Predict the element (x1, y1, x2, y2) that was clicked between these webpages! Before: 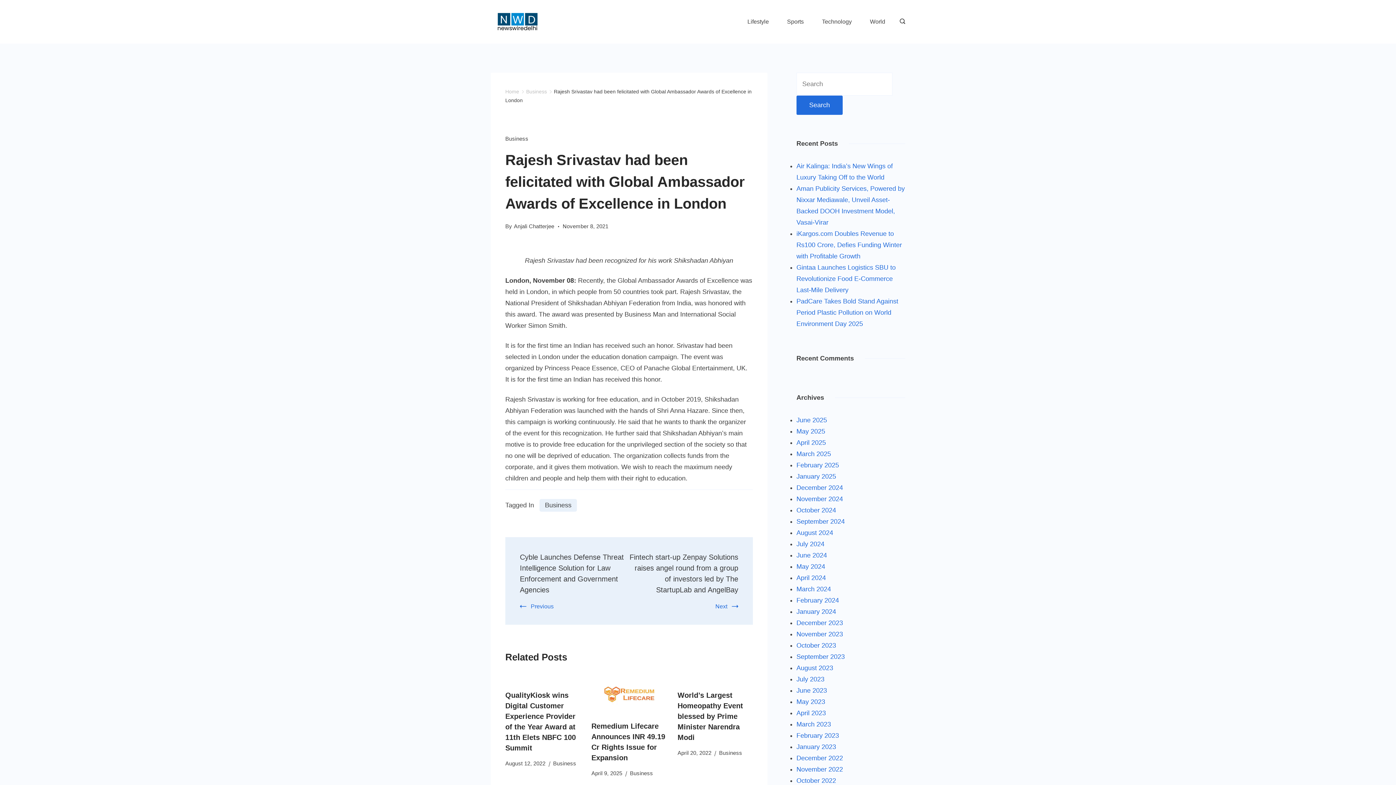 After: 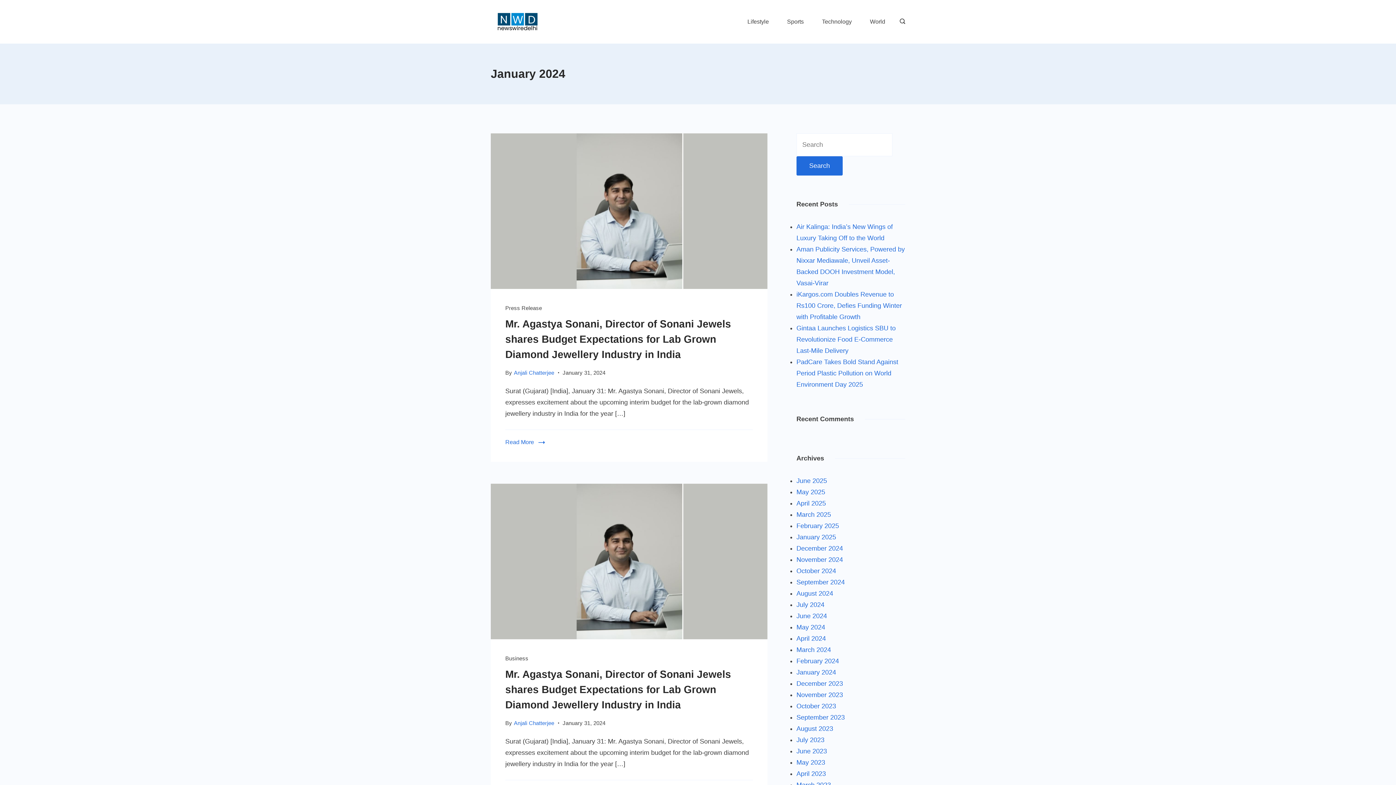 Action: bbox: (796, 608, 836, 615) label: January 2024